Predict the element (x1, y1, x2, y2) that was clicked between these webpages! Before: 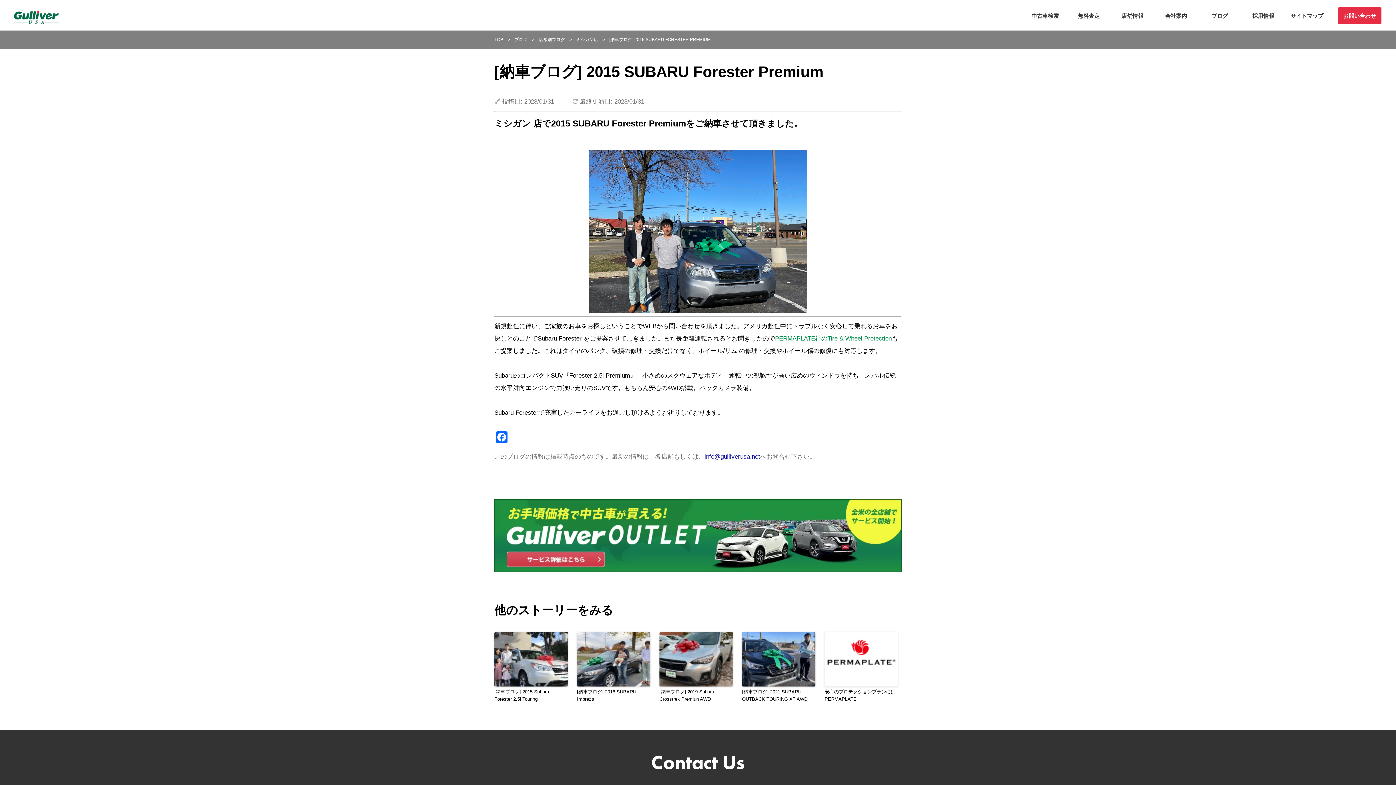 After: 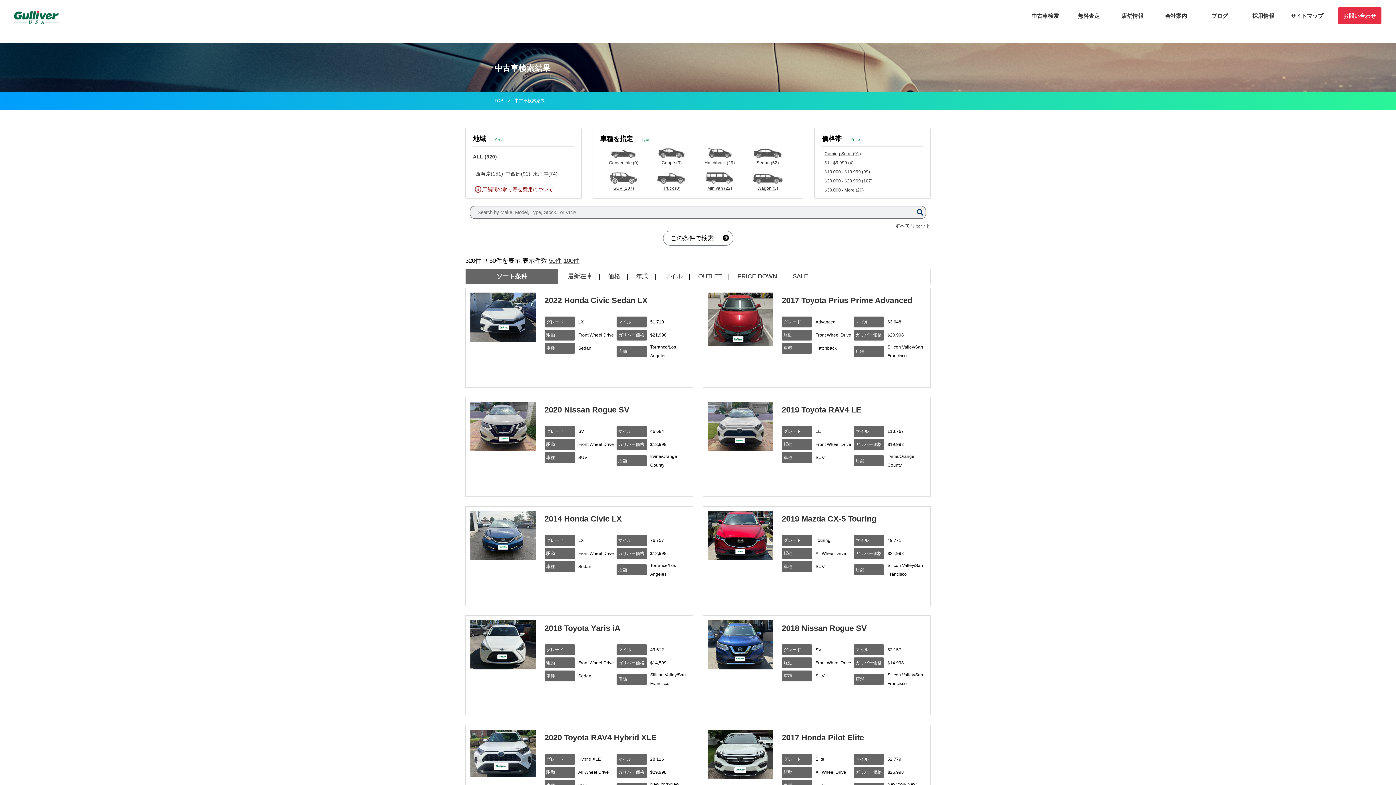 Action: label: 中古車検索 bbox: (1031, 12, 1059, 18)